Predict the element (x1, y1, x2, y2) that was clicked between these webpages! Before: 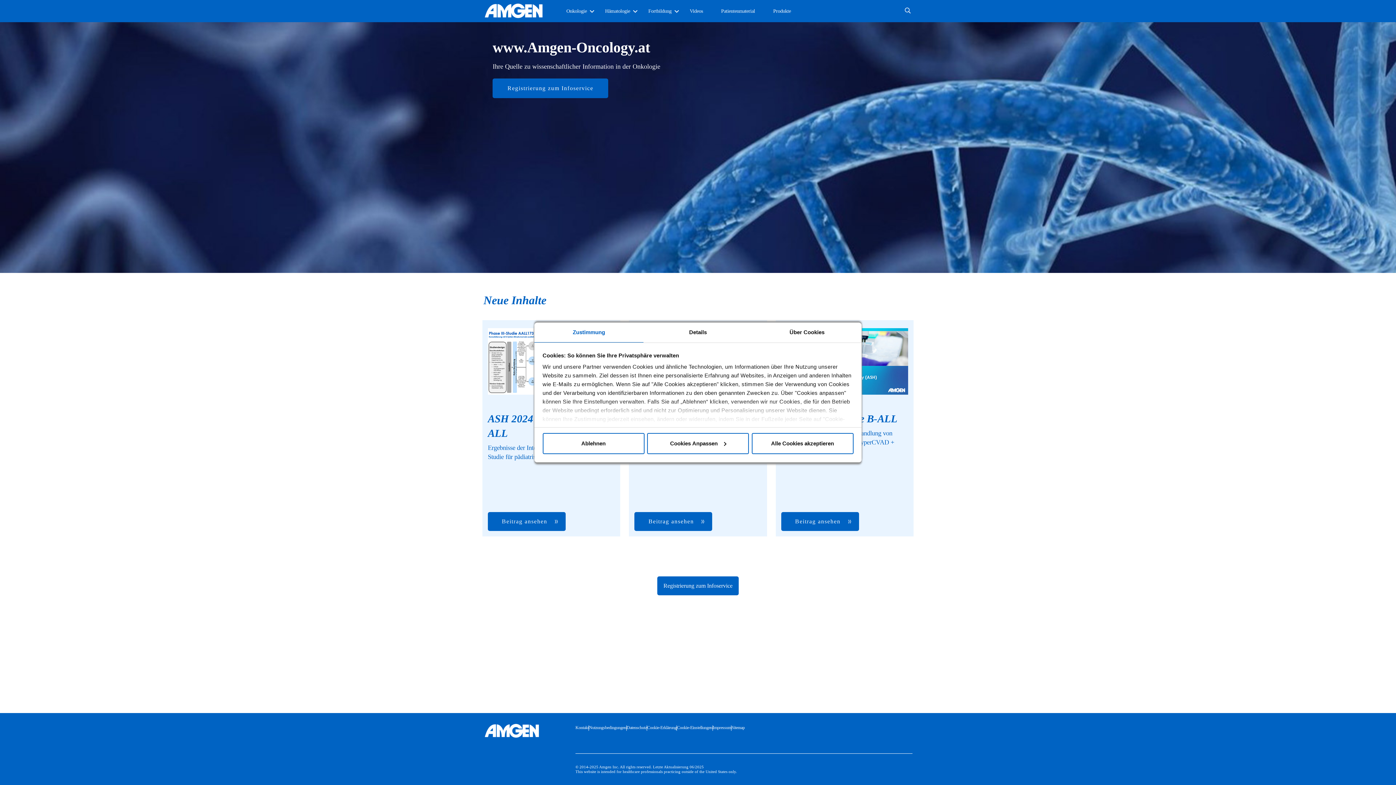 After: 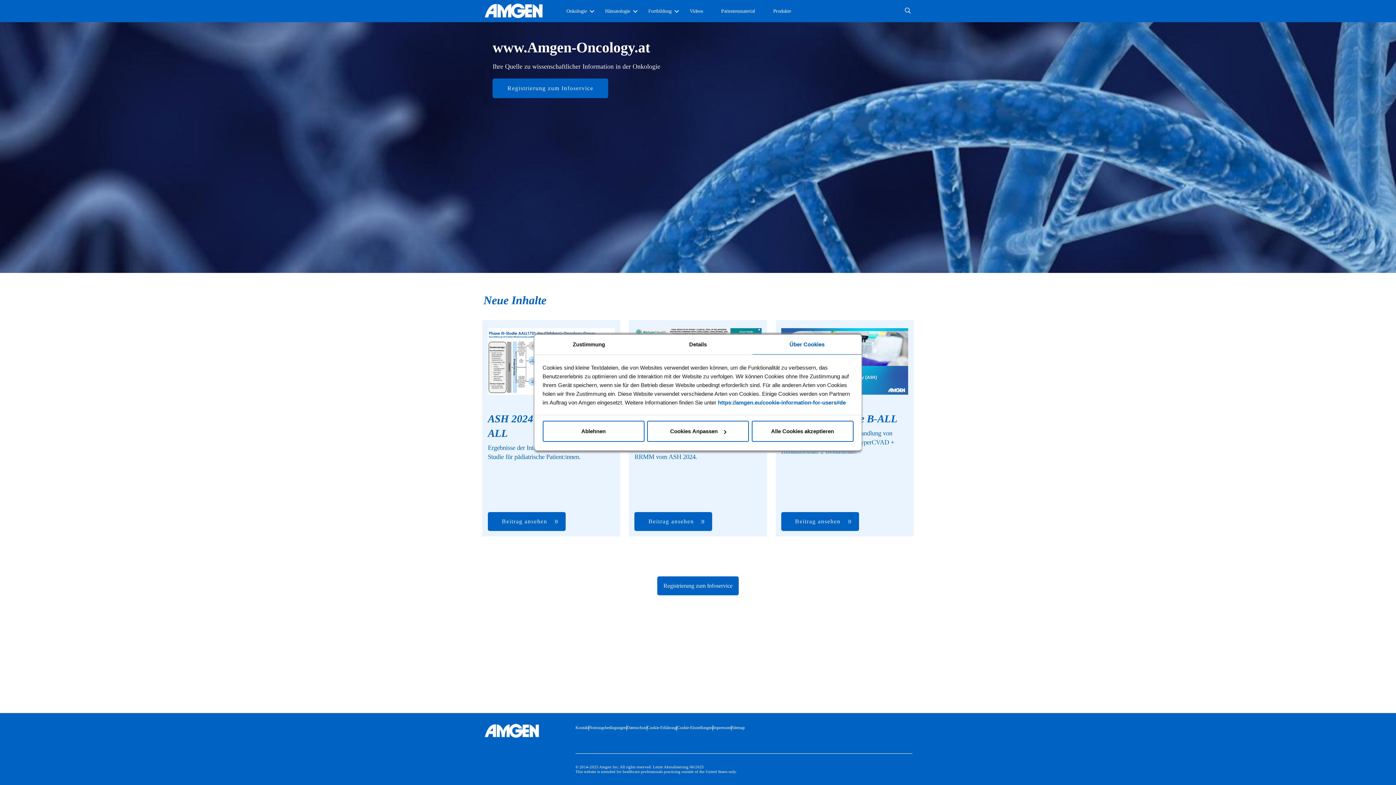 Action: bbox: (752, 322, 861, 342) label: Über Cookies